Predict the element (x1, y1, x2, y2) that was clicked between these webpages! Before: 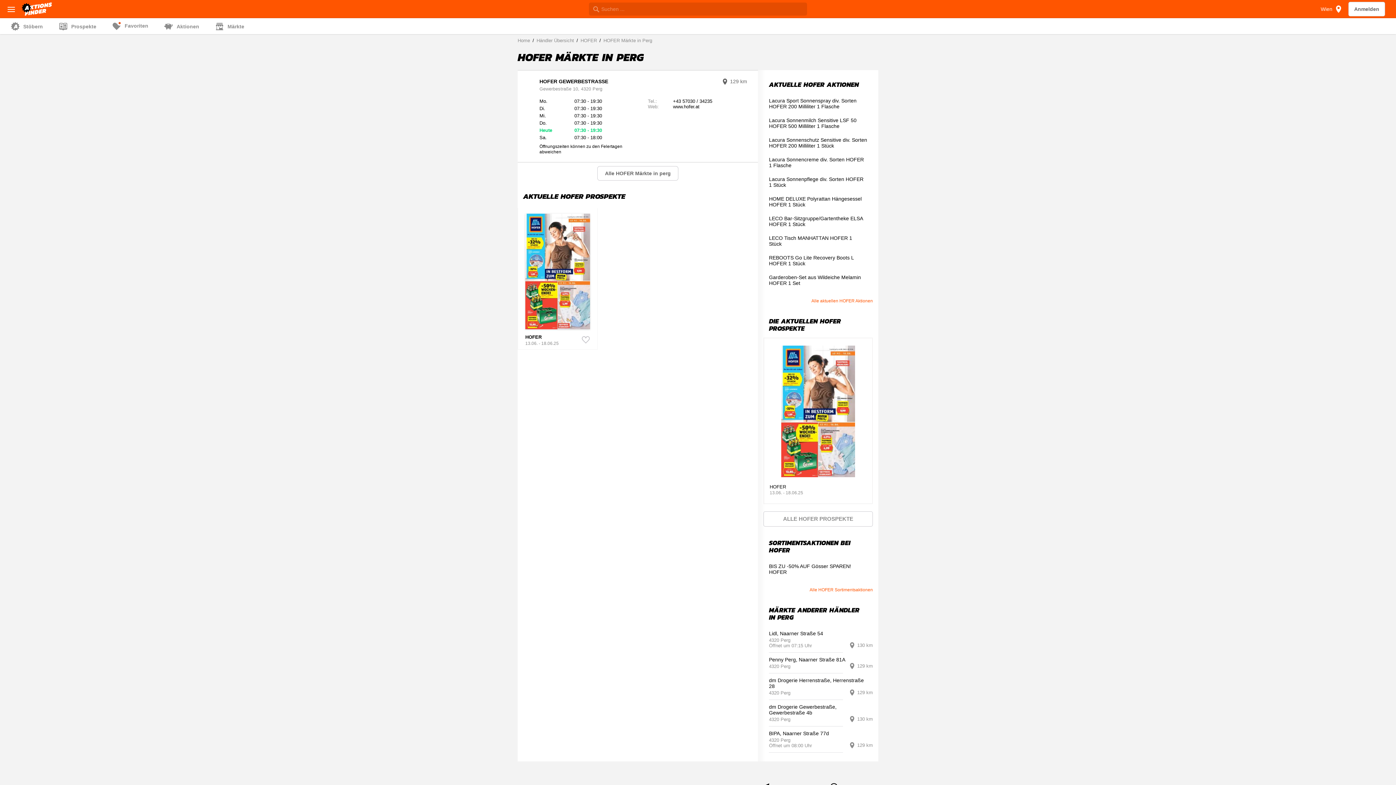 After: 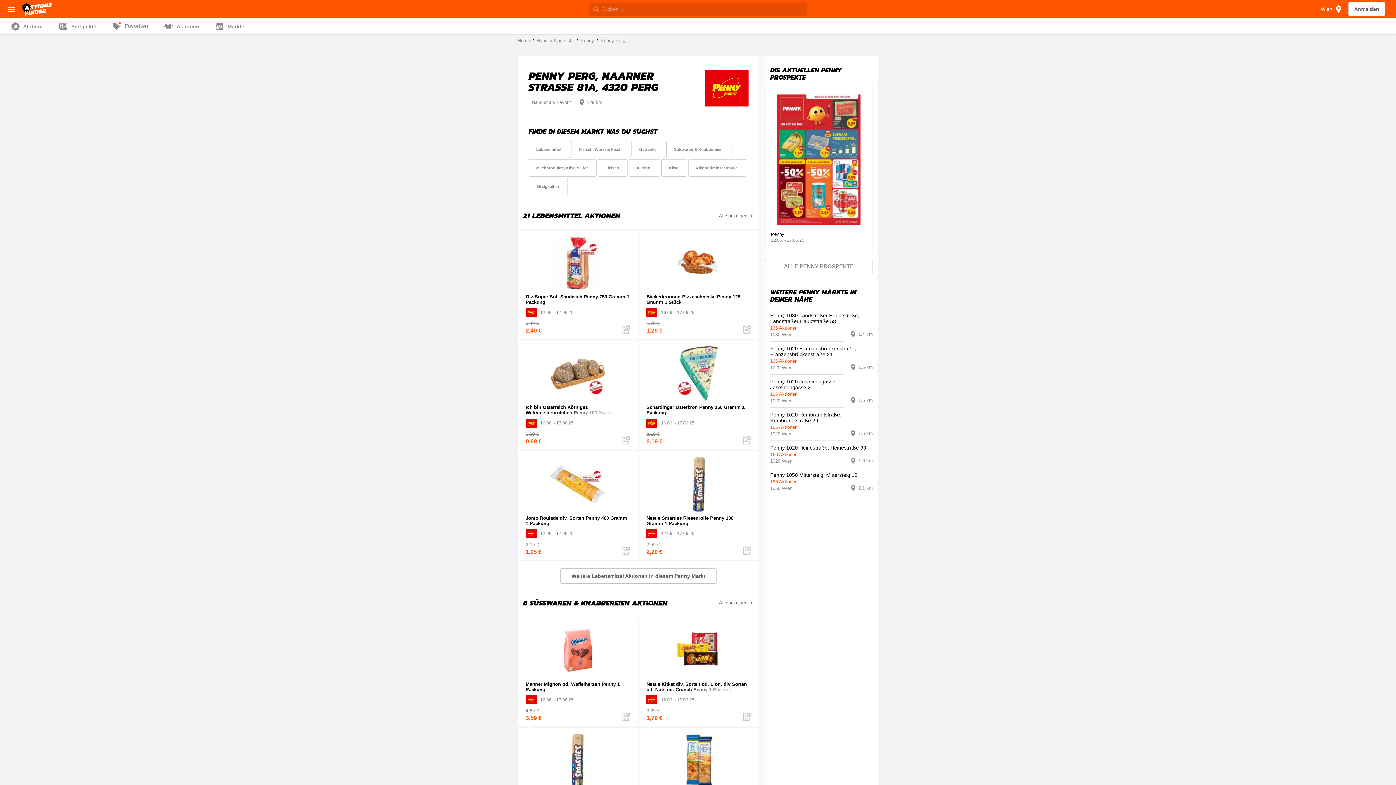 Action: label: Penny Perg, Naarner Straße 81A
4320 Perg
 129 km bbox: (763, 653, 873, 673)